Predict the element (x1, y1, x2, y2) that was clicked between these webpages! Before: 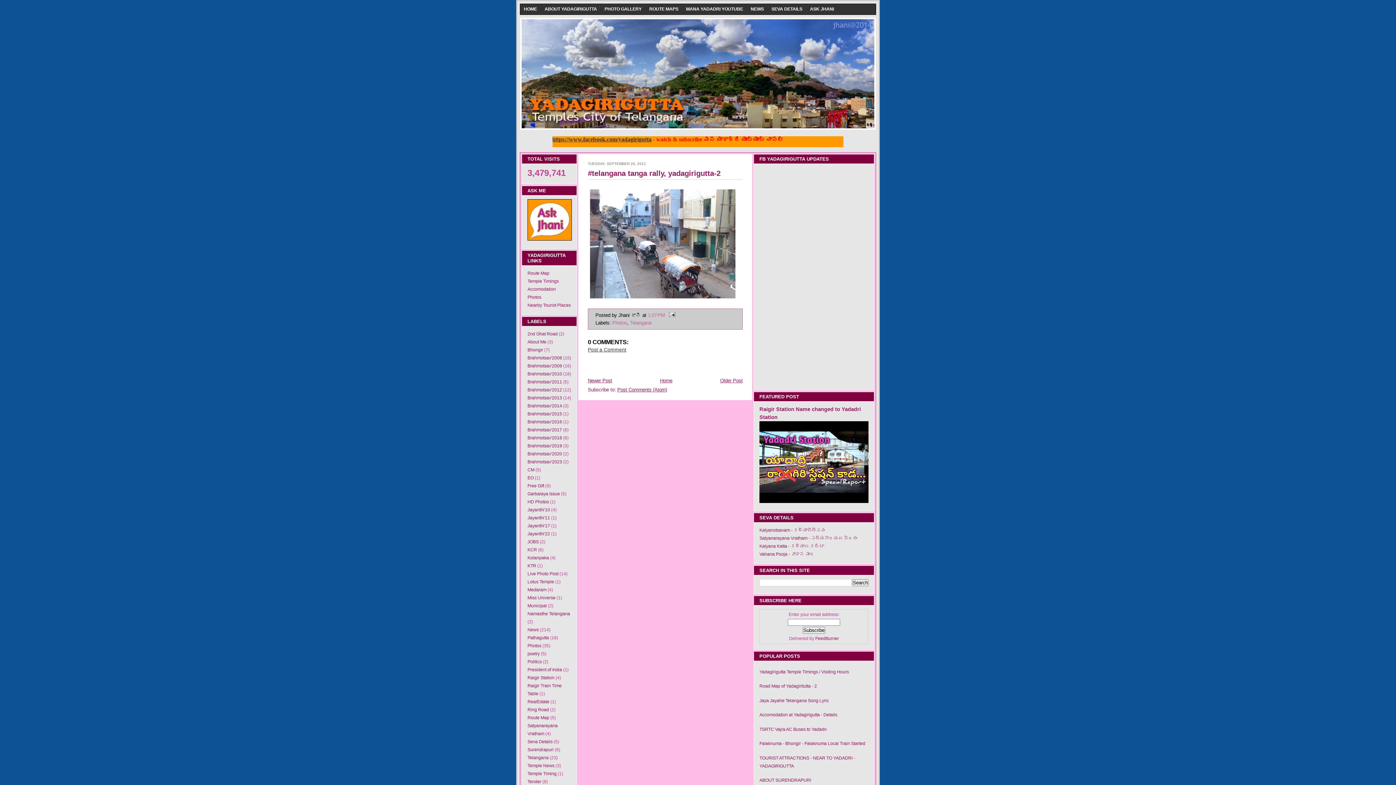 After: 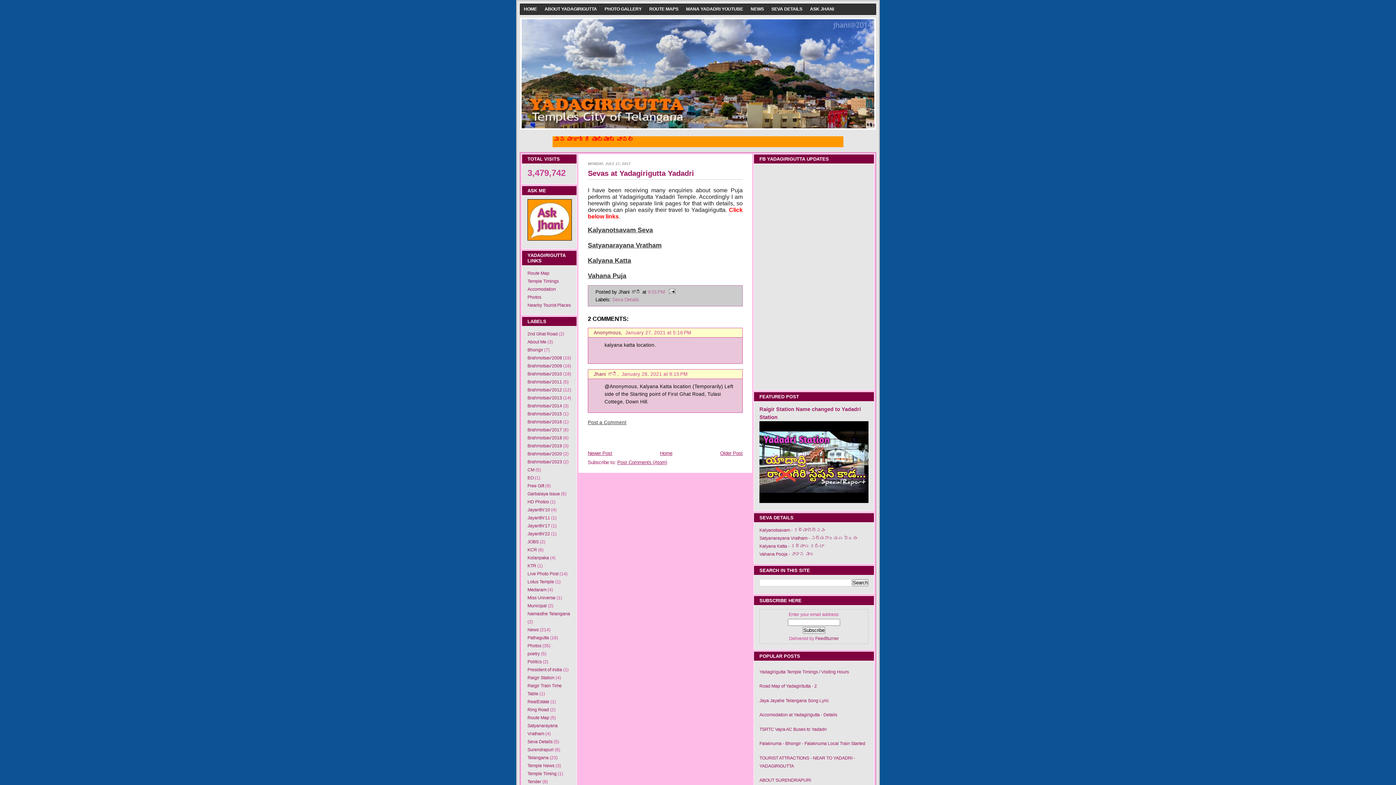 Action: bbox: (768, 4, 806, 14) label: SEVA DETAILS